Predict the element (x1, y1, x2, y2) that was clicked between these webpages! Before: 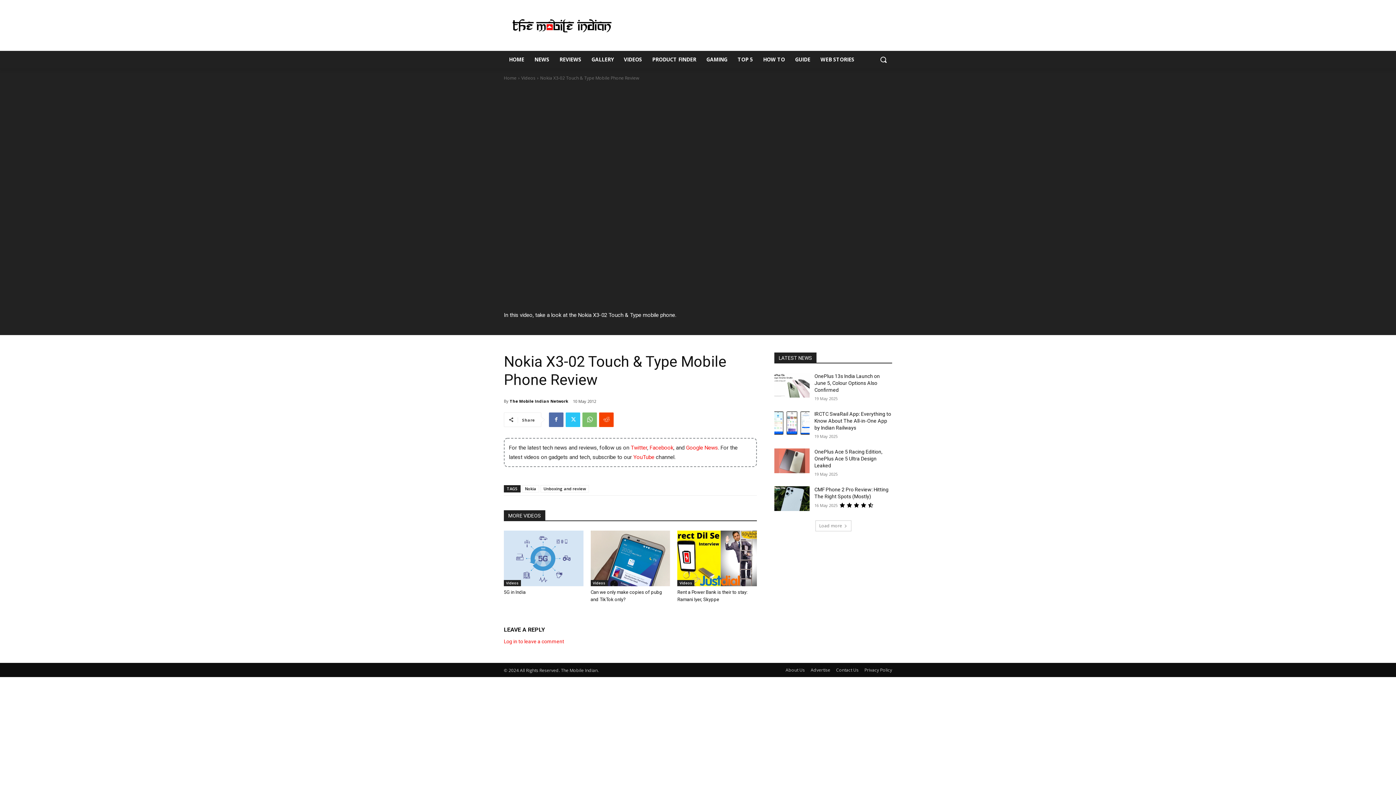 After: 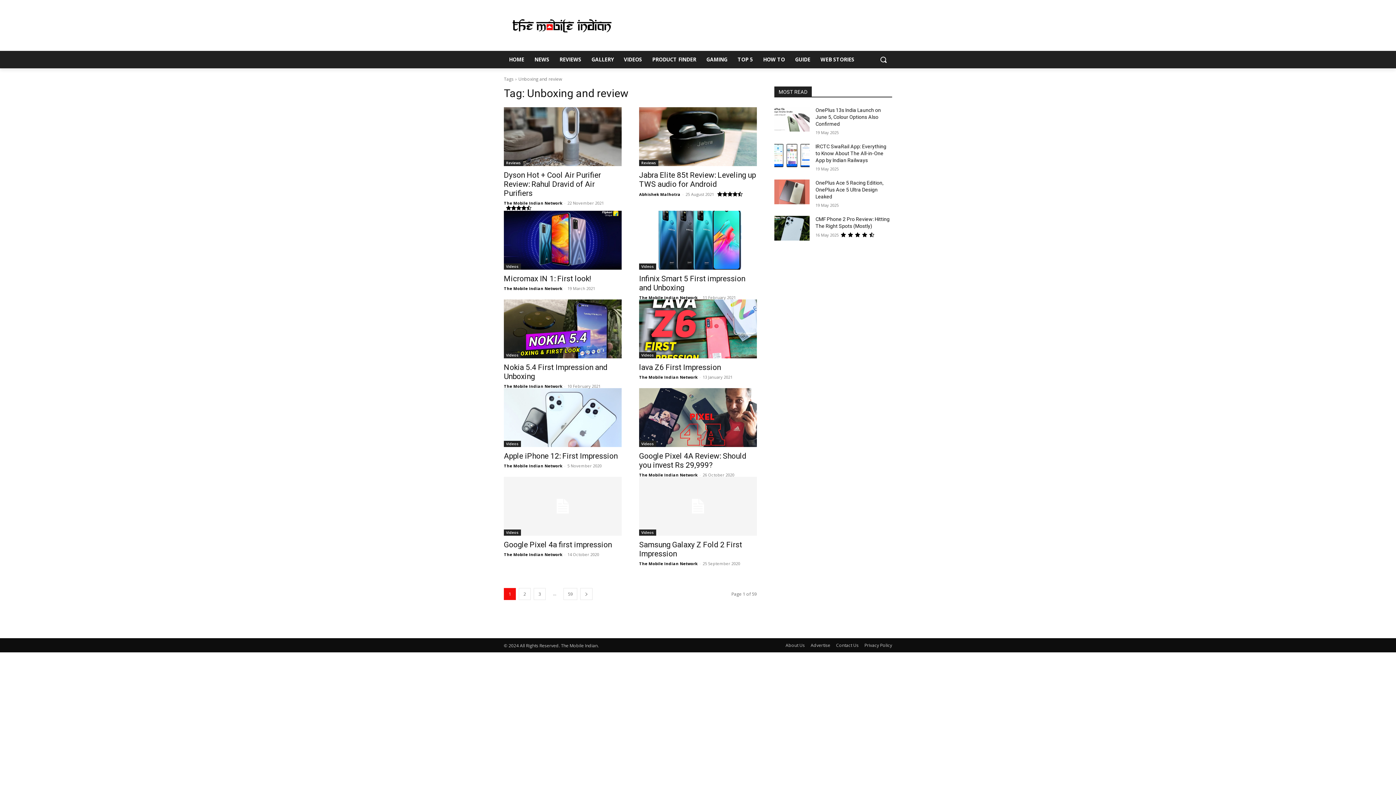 Action: bbox: (540, 485, 589, 492) label: Unboxing and review